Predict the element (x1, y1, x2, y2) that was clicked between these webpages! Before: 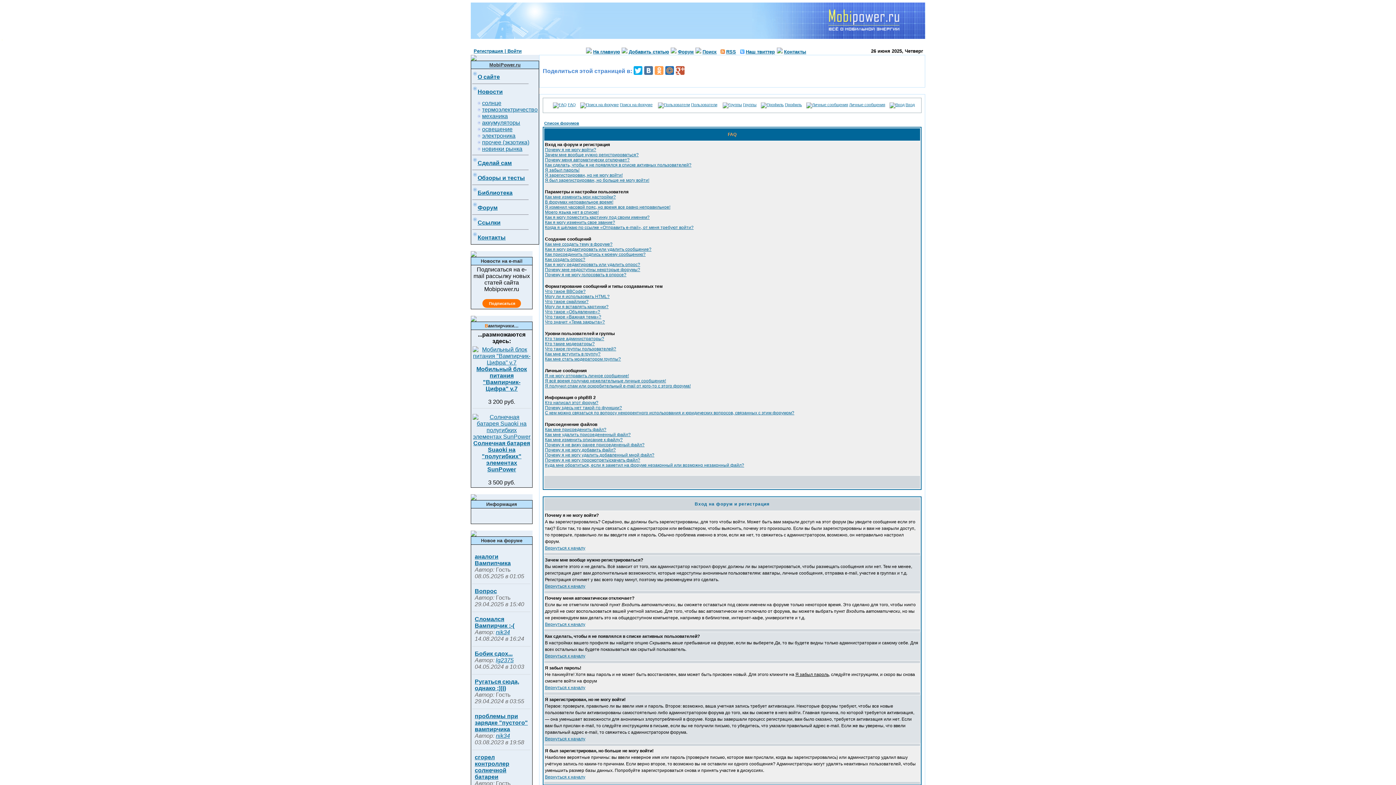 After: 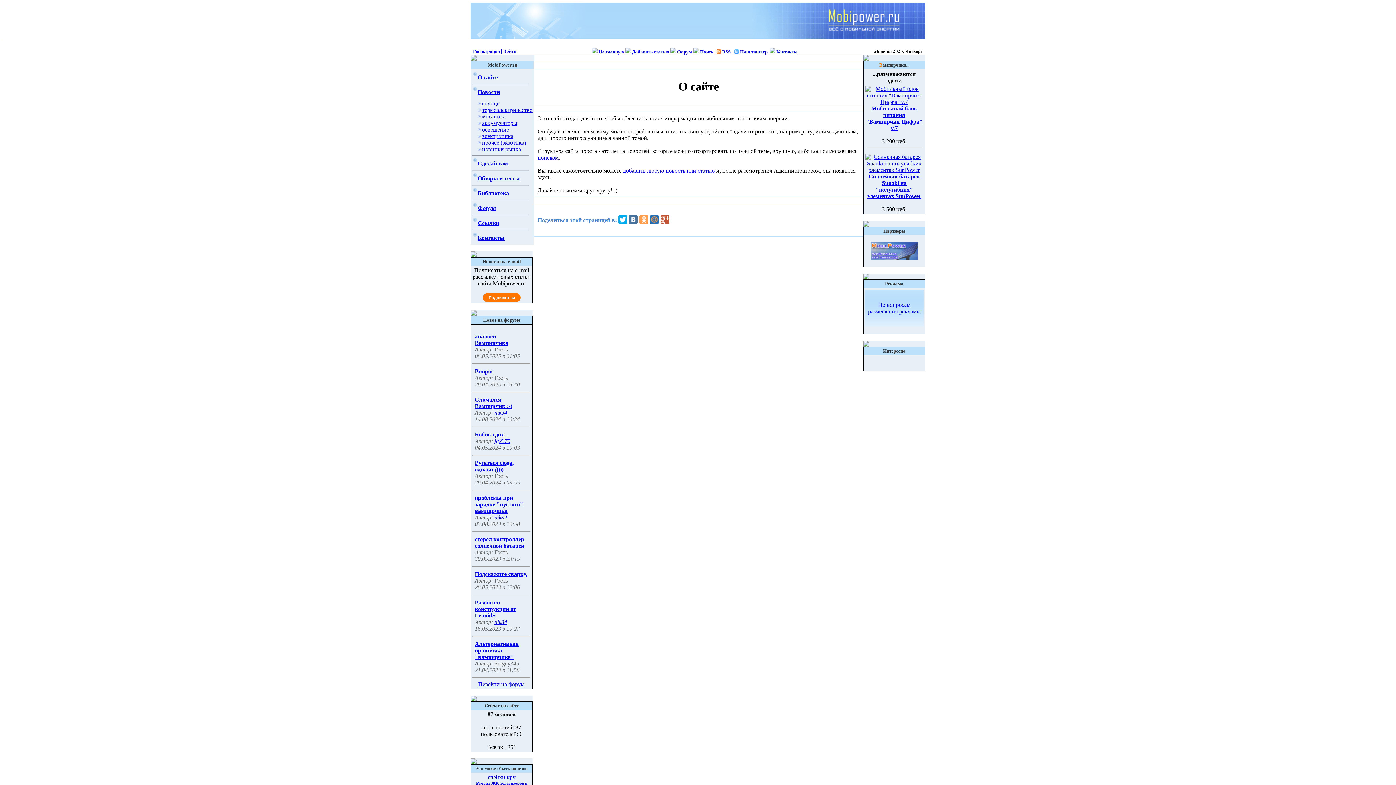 Action: bbox: (472, 70, 477, 77)